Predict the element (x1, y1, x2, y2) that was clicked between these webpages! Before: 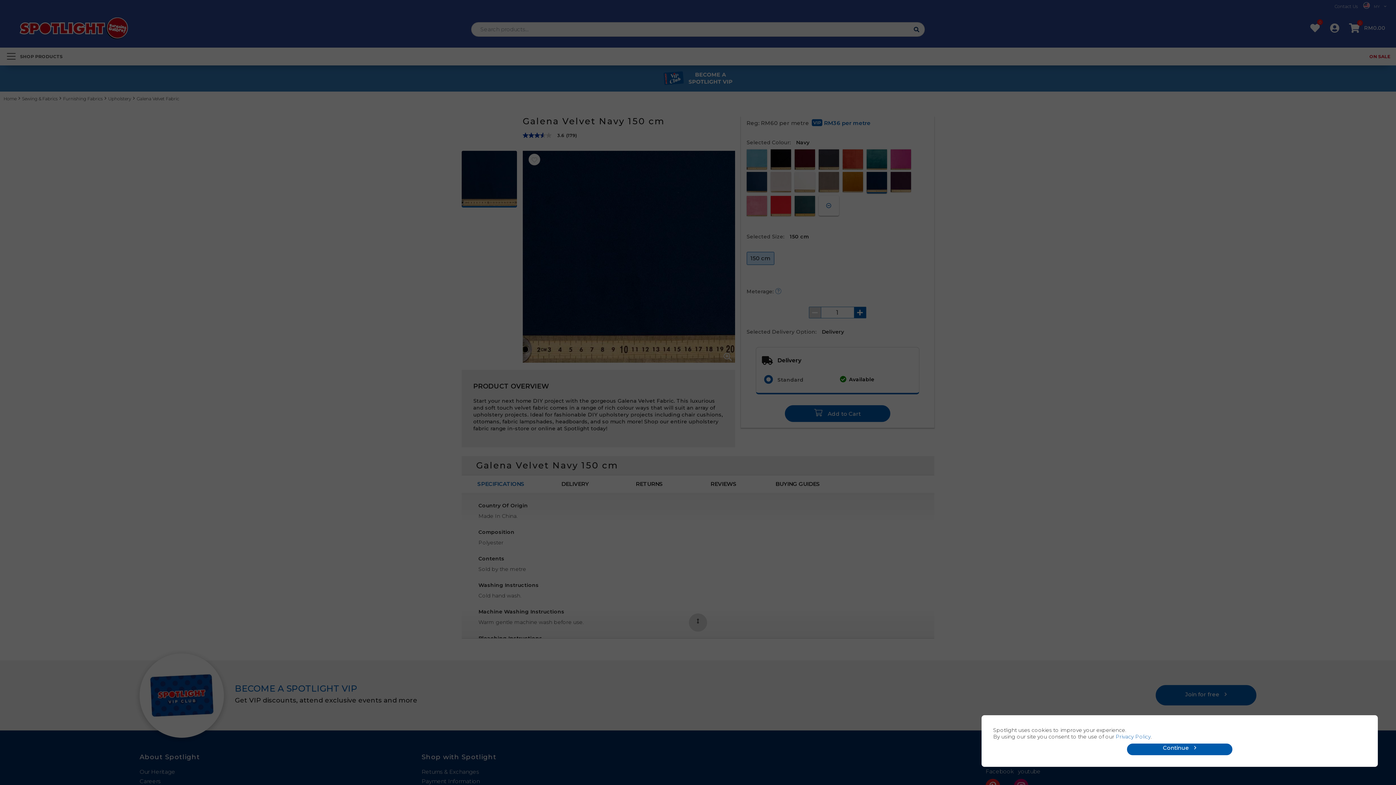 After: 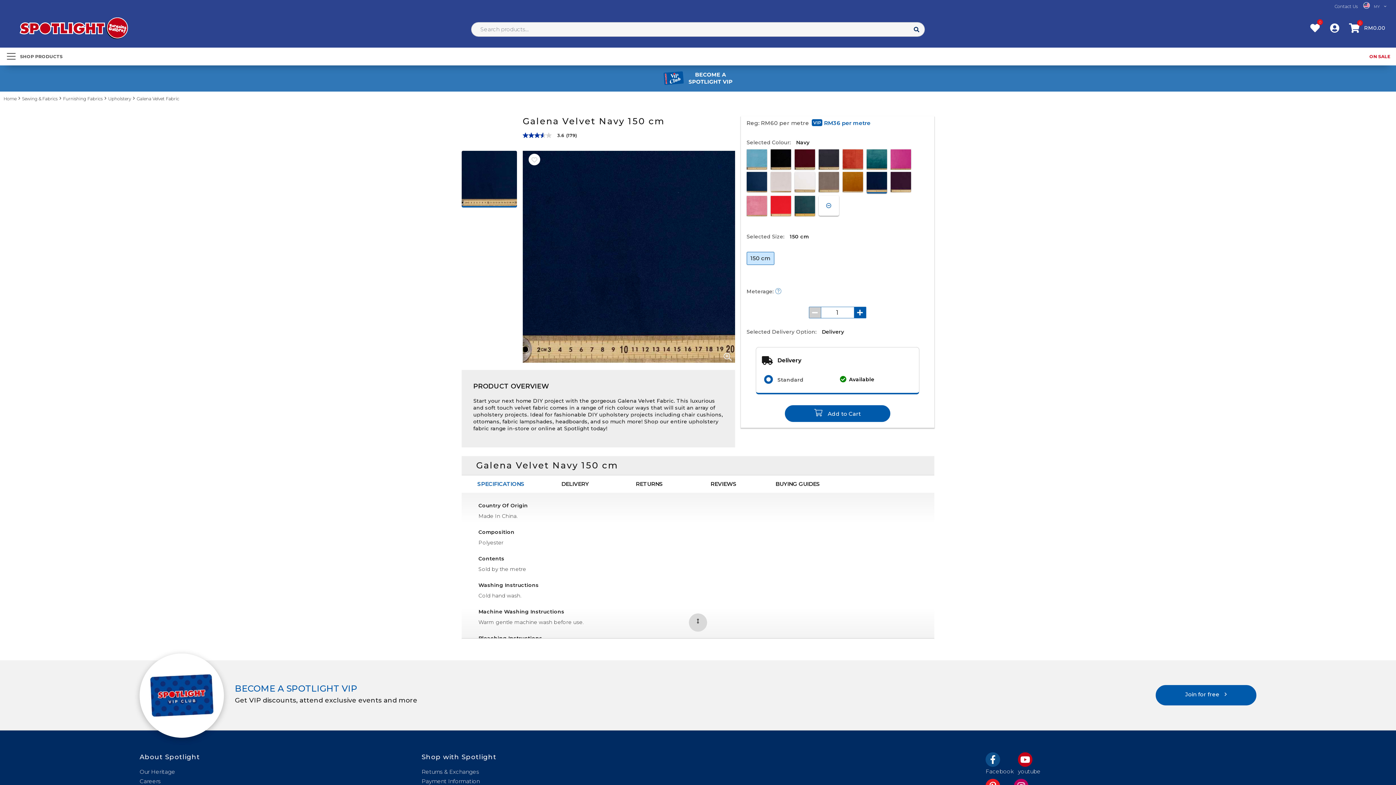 Action: label: Continue bbox: (1127, 744, 1232, 755)